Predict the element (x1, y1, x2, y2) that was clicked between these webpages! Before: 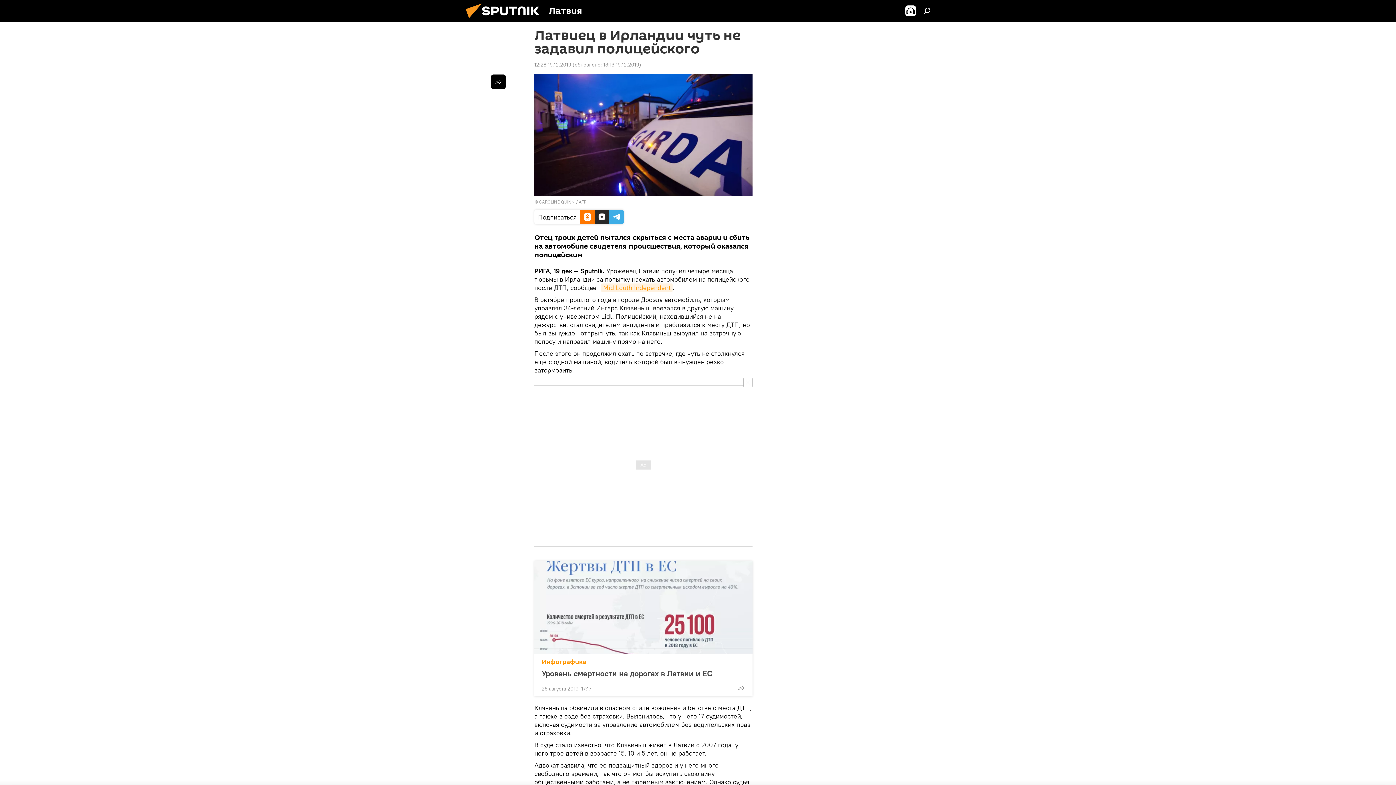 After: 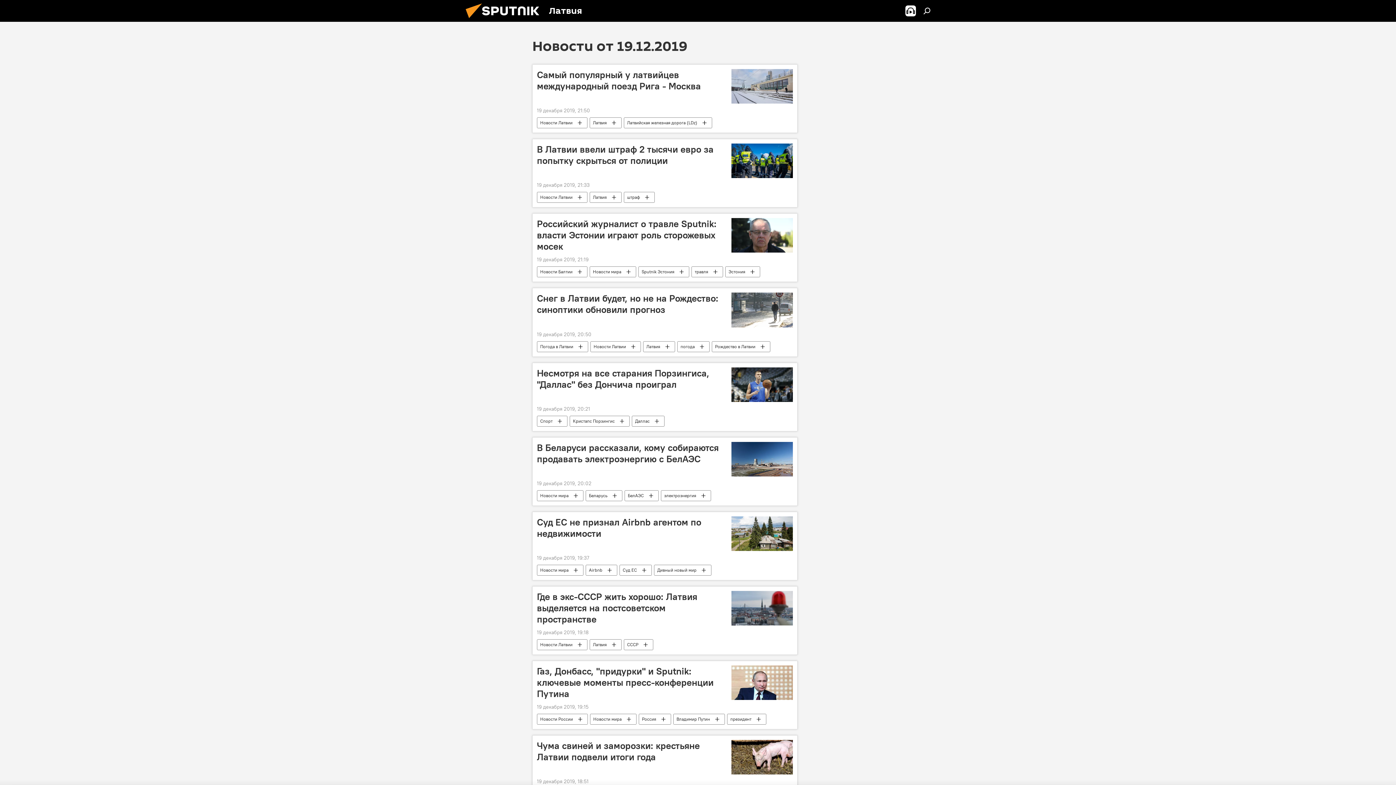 Action: label: 12:28 19.12.2019 bbox: (534, 61, 571, 68)